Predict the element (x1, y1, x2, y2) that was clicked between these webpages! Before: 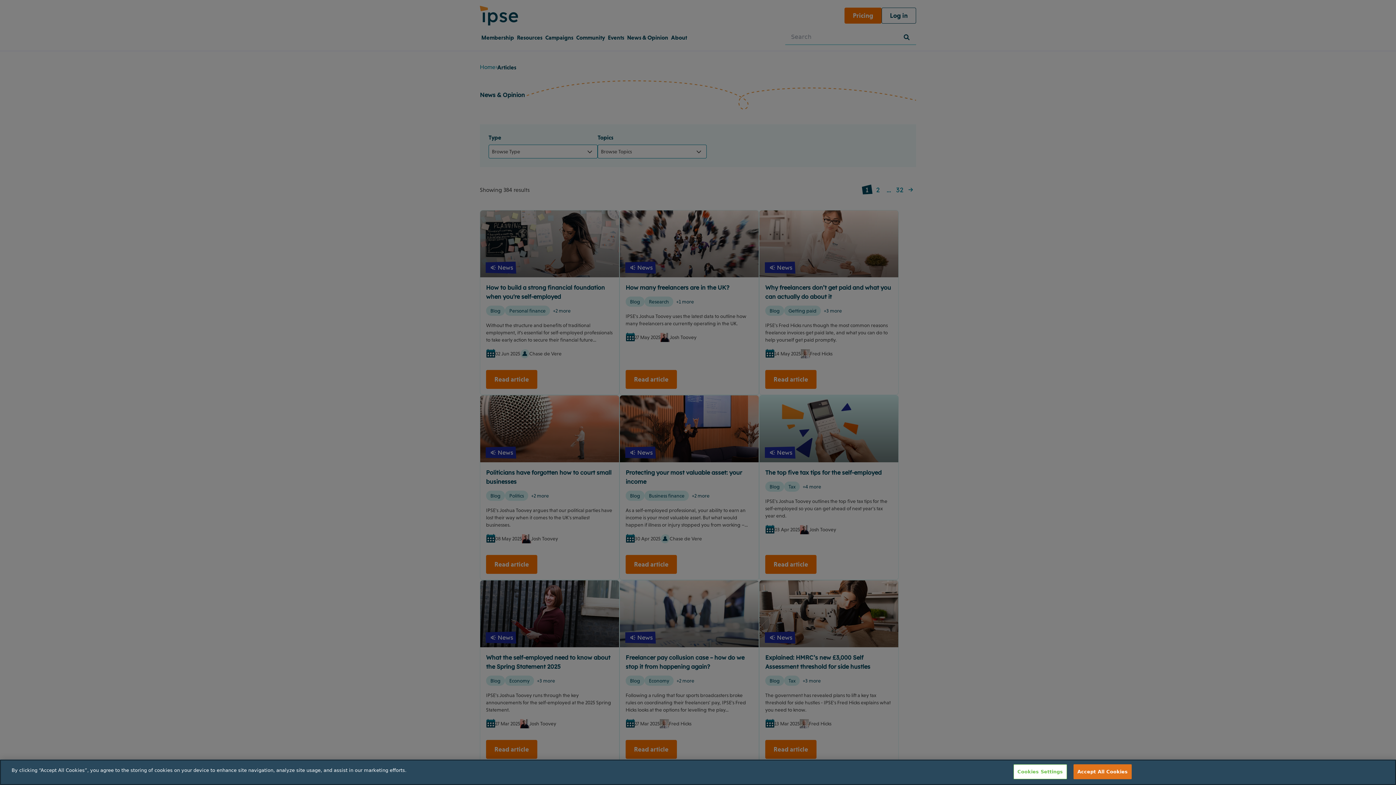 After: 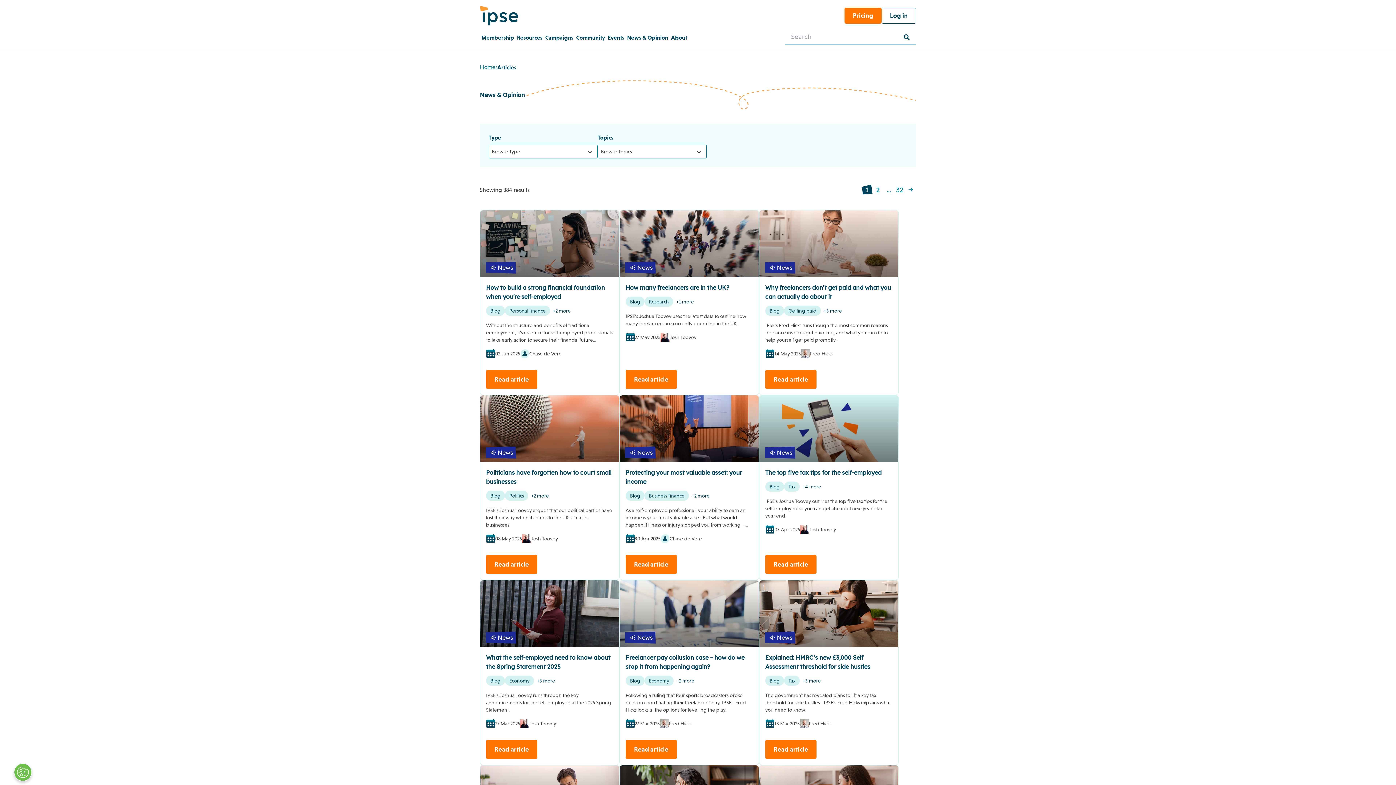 Action: label: Accept All Cookies bbox: (1073, 764, 1132, 779)